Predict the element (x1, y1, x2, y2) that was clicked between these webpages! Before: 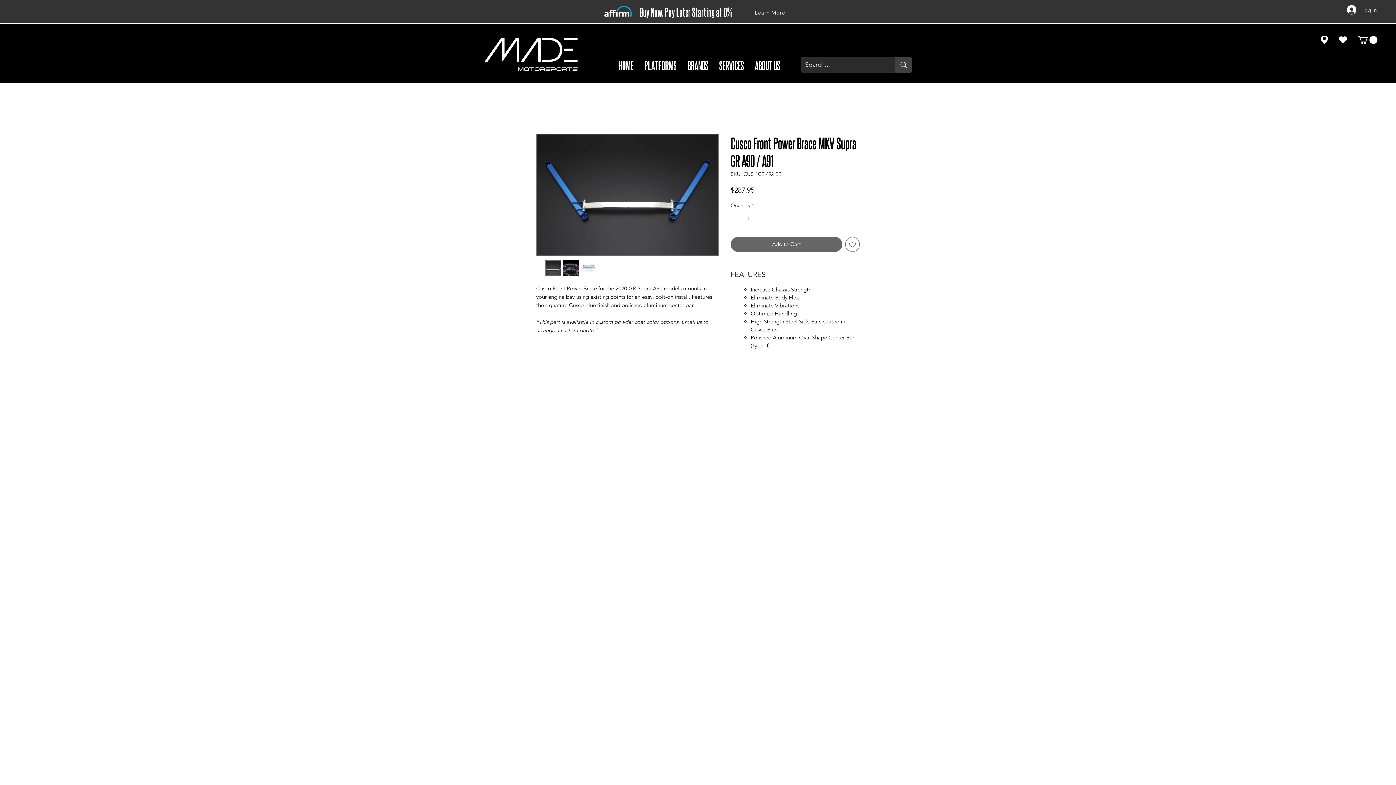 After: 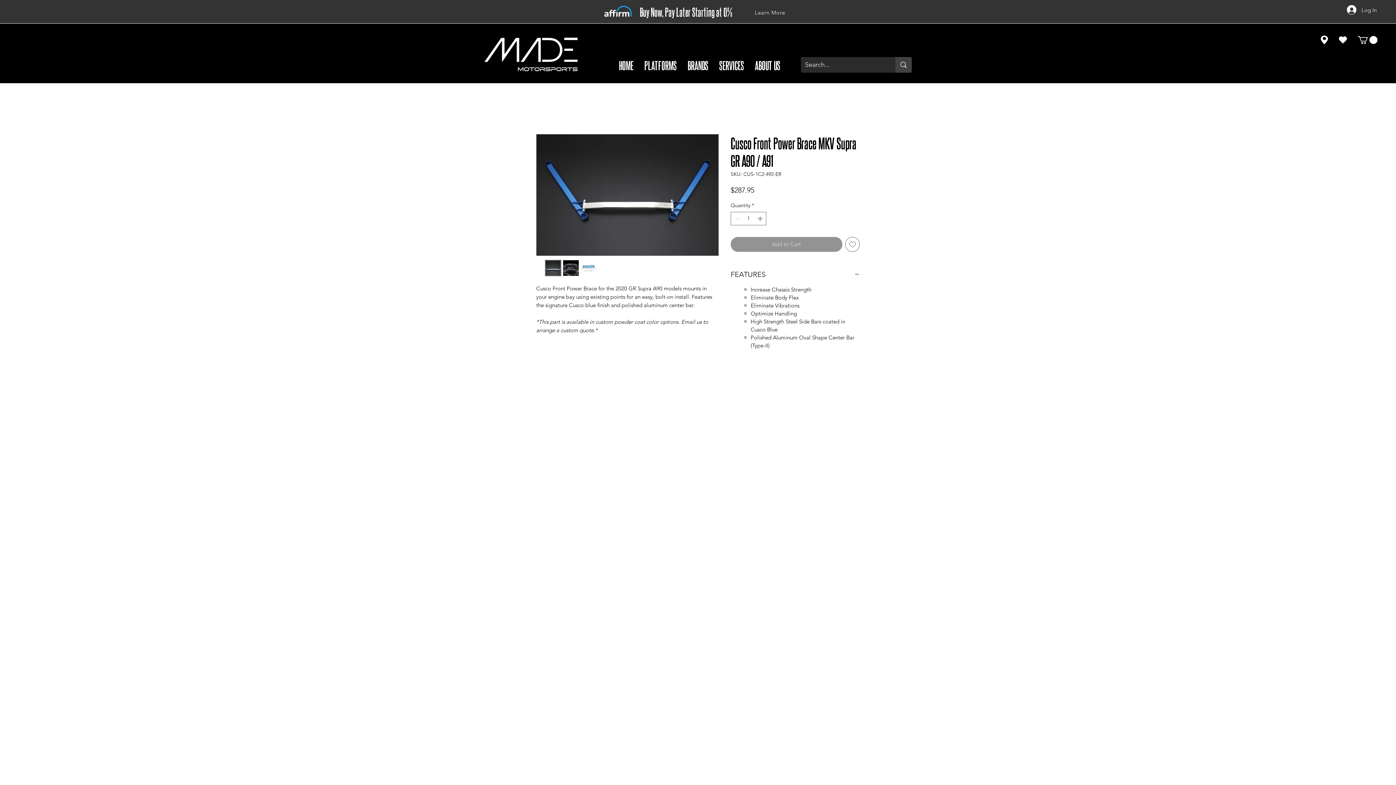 Action: bbox: (730, 237, 842, 251) label: Add to Cart